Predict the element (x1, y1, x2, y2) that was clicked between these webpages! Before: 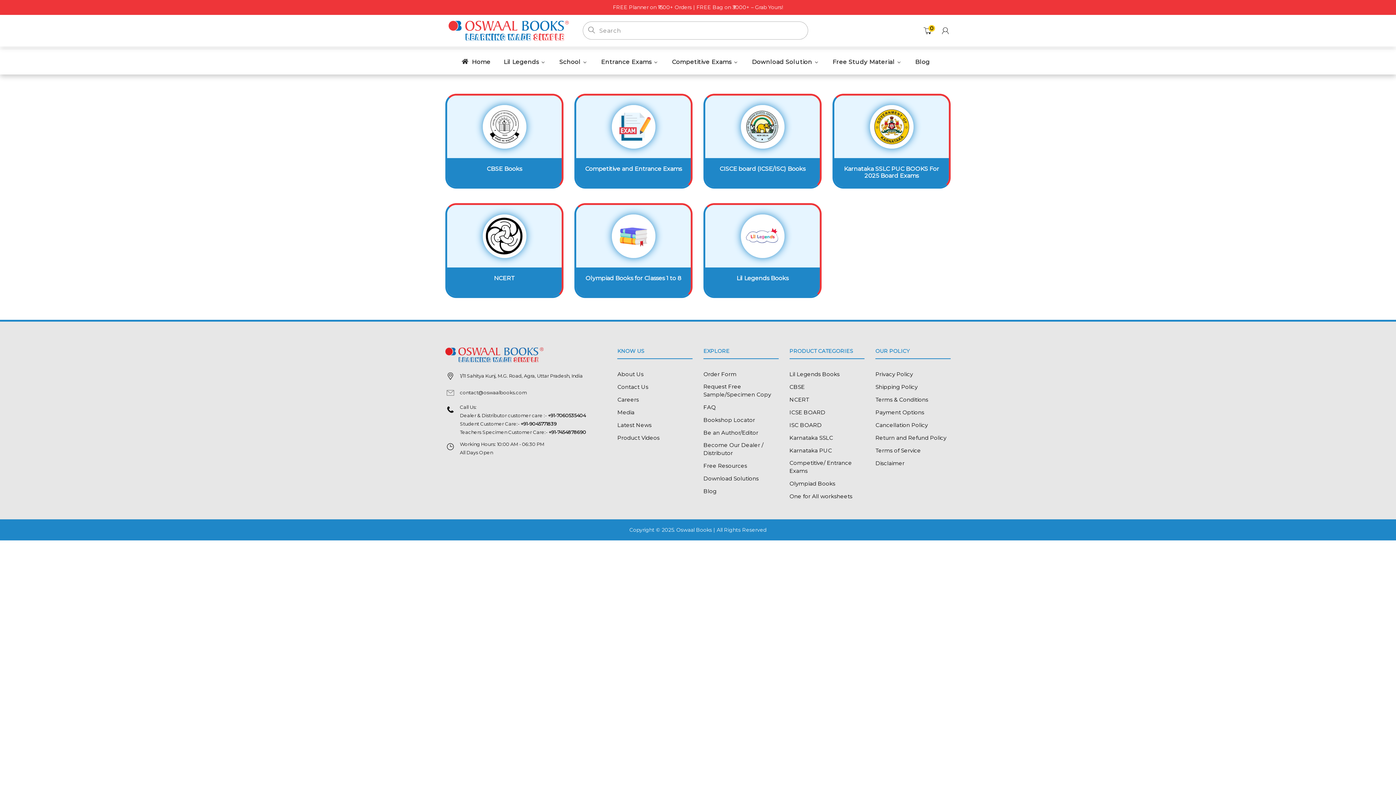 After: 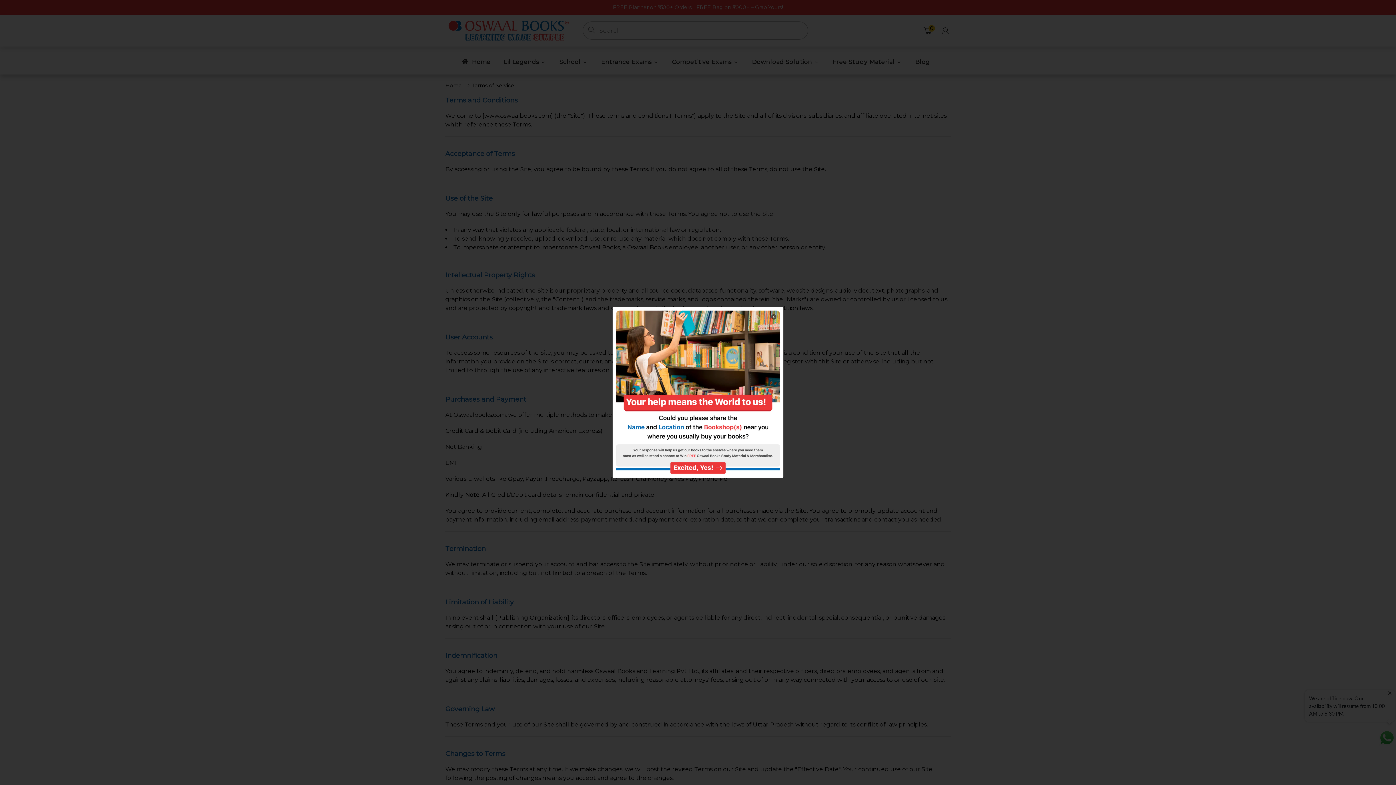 Action: bbox: (875, 446, 921, 454) label: Terms of Service